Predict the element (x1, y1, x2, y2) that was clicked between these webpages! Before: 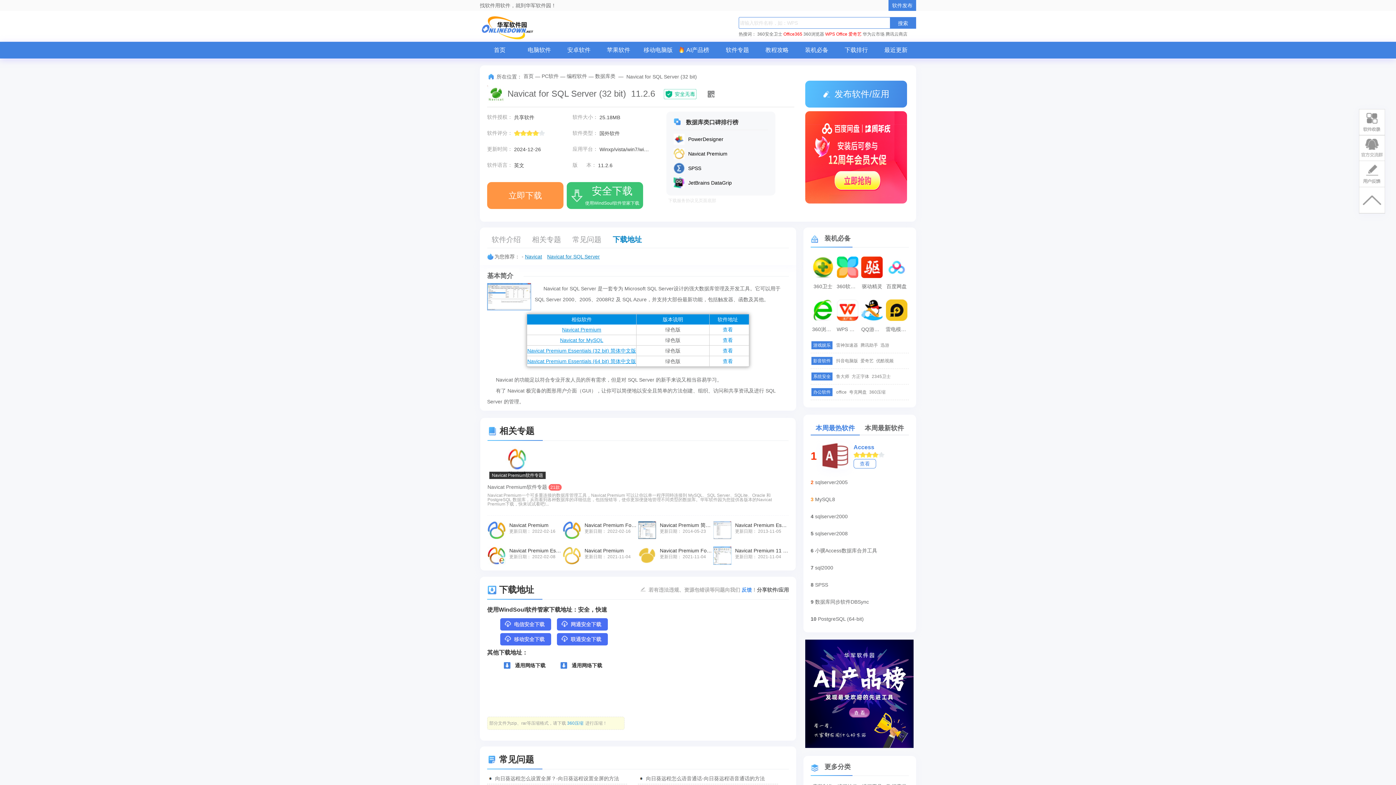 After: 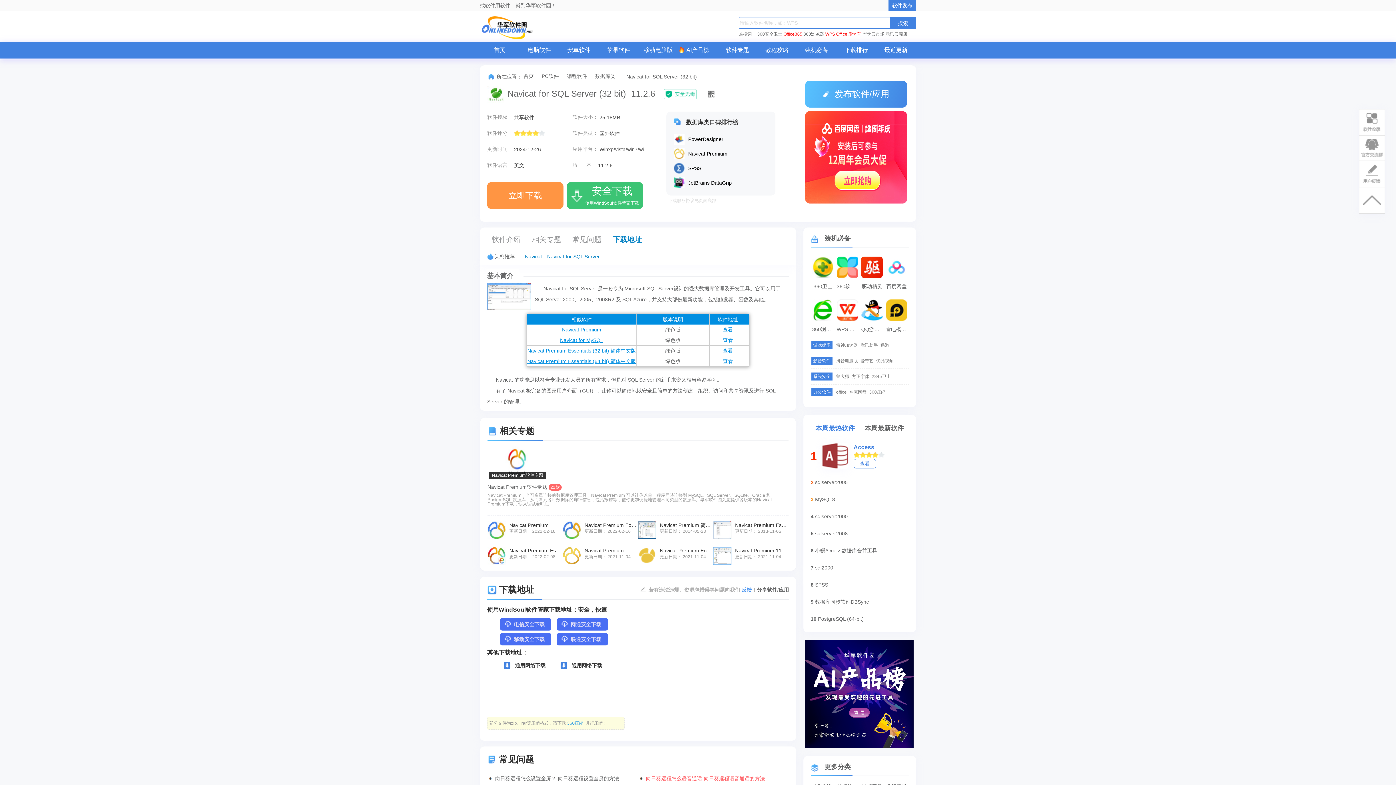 Action: bbox: (646, 776, 765, 781) label: 向日葵远程怎么语音通话-向日葵远程语音通话的方法